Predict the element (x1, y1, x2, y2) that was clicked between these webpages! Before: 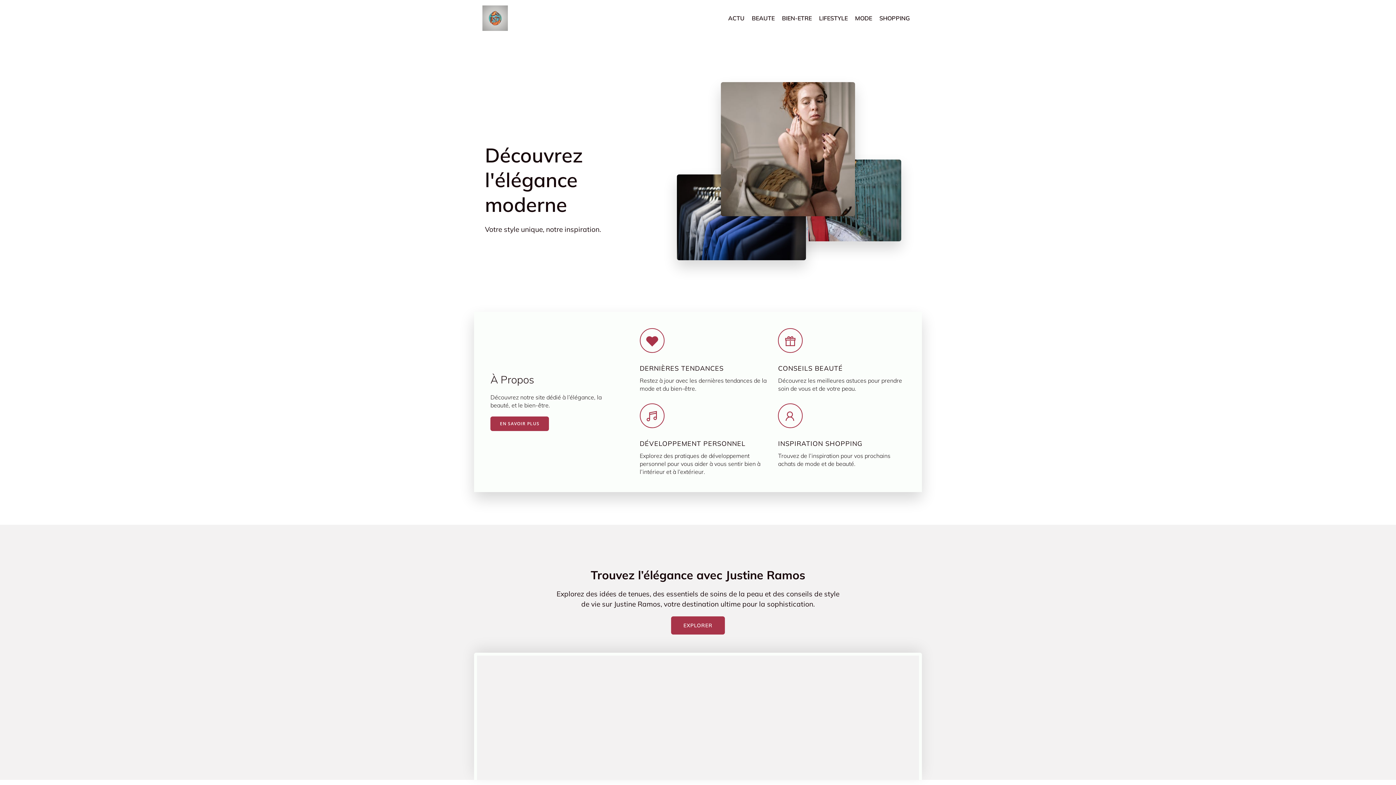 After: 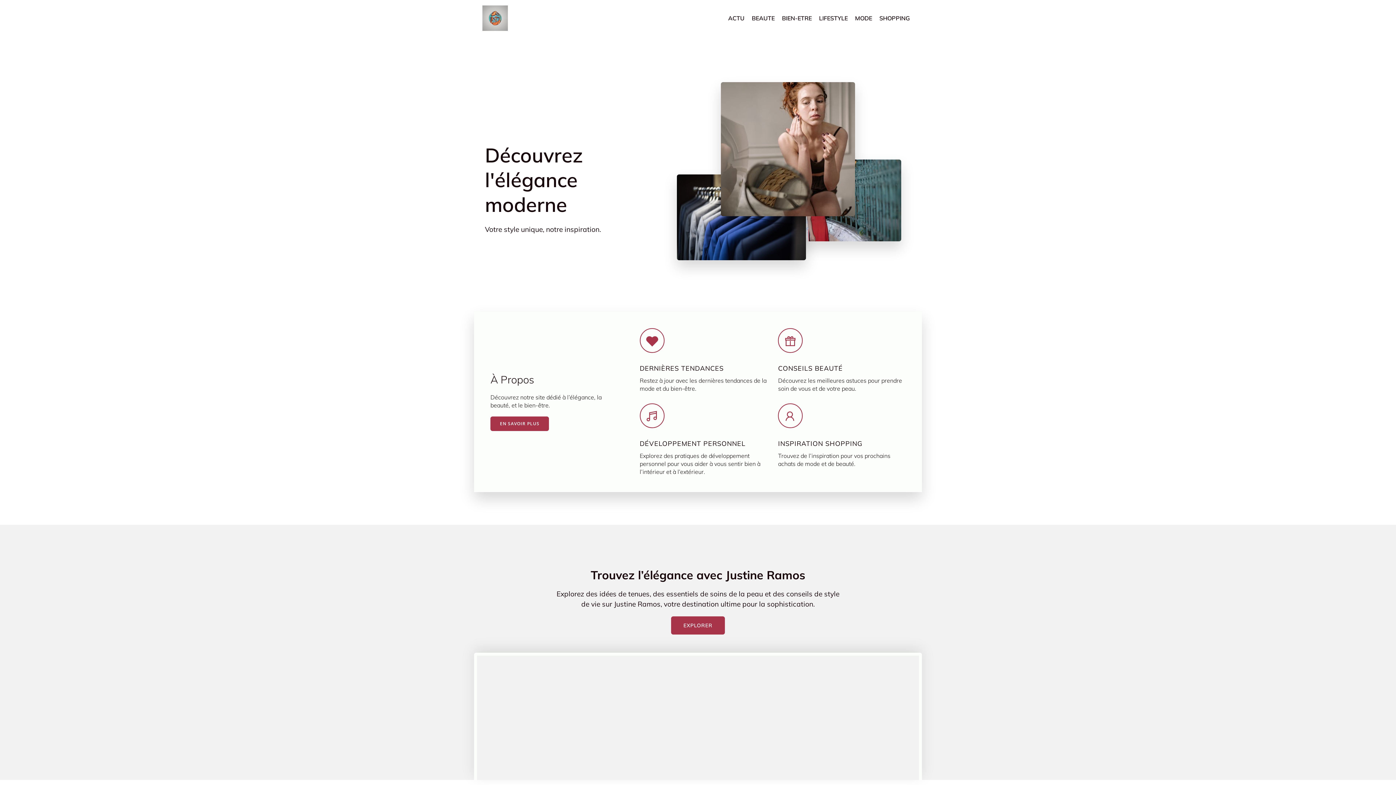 Action: bbox: (482, 5, 508, 30)